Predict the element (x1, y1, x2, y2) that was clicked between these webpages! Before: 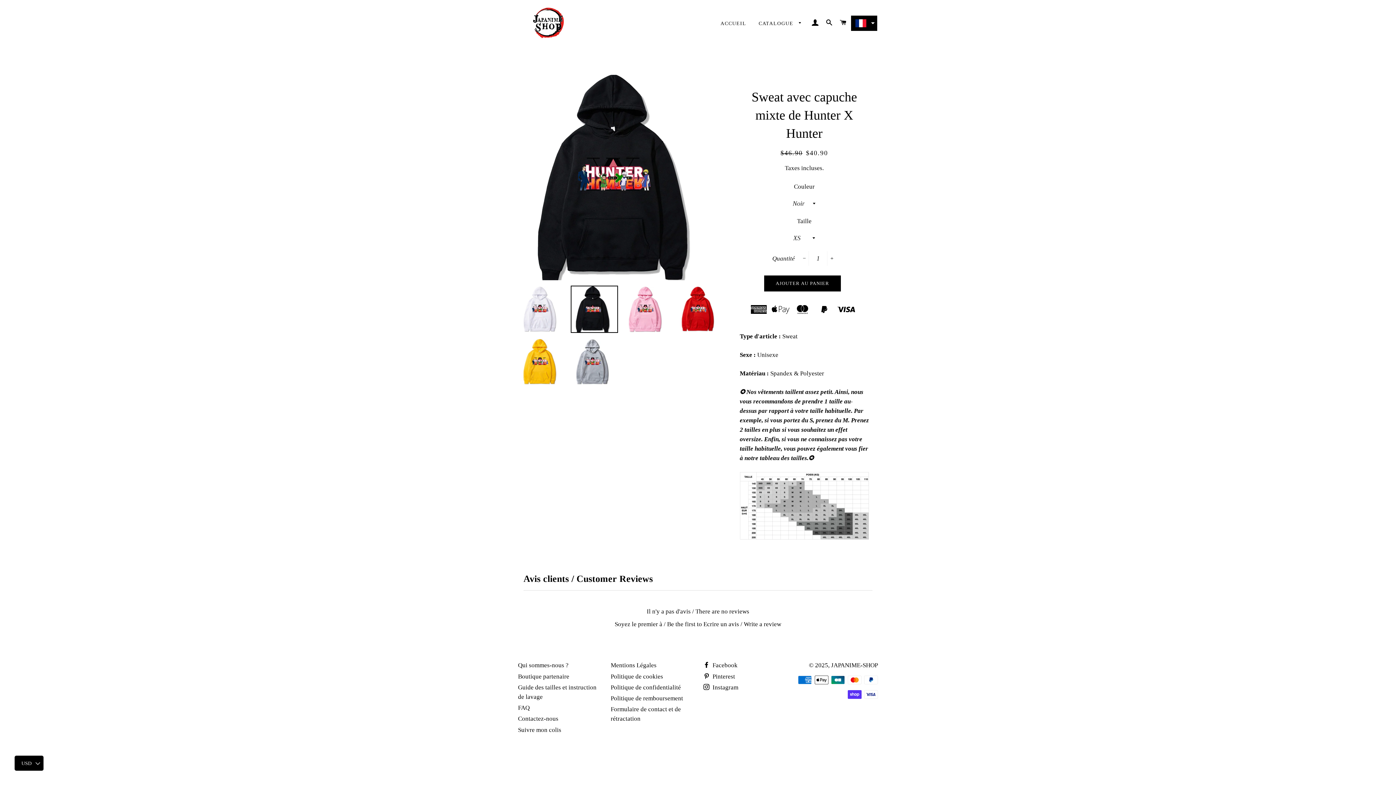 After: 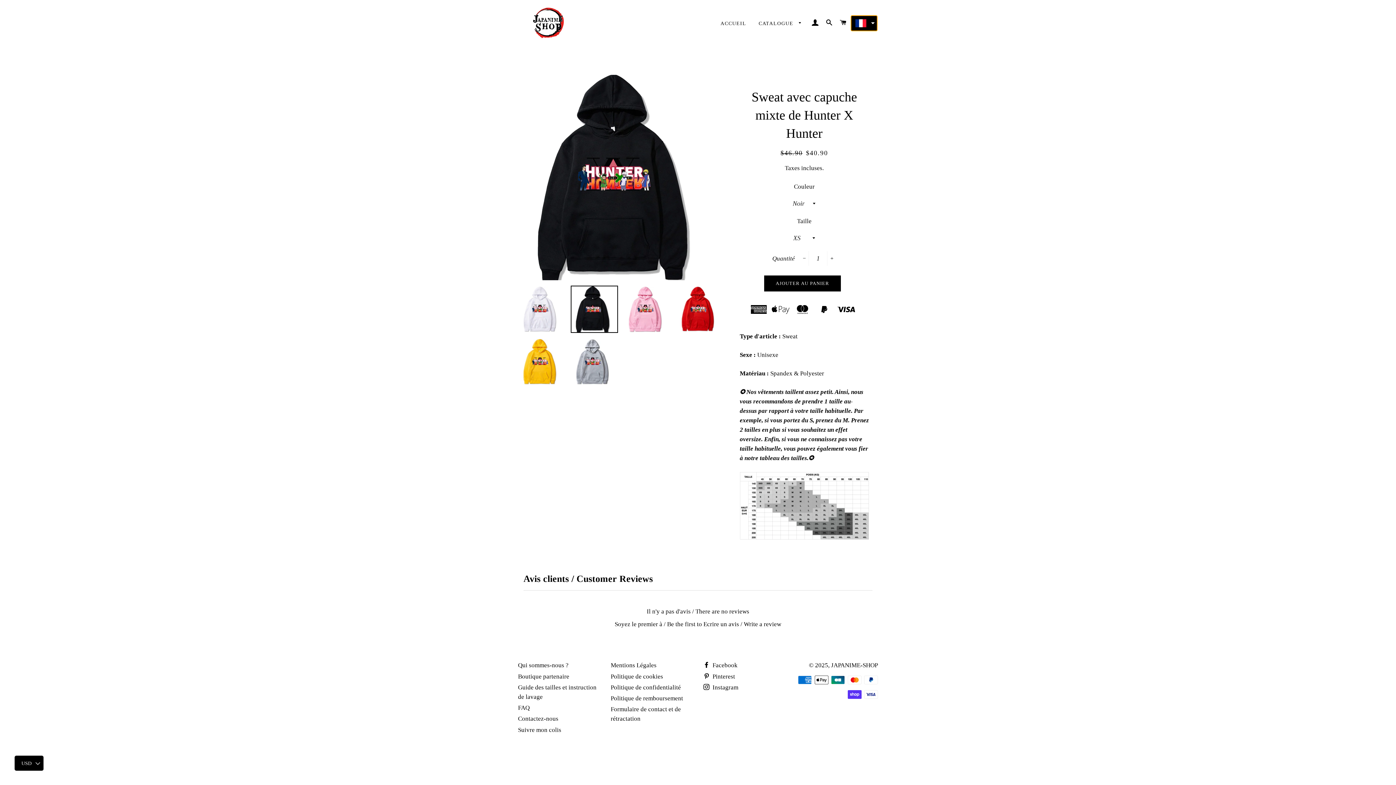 Action: bbox: (851, 15, 877, 30)